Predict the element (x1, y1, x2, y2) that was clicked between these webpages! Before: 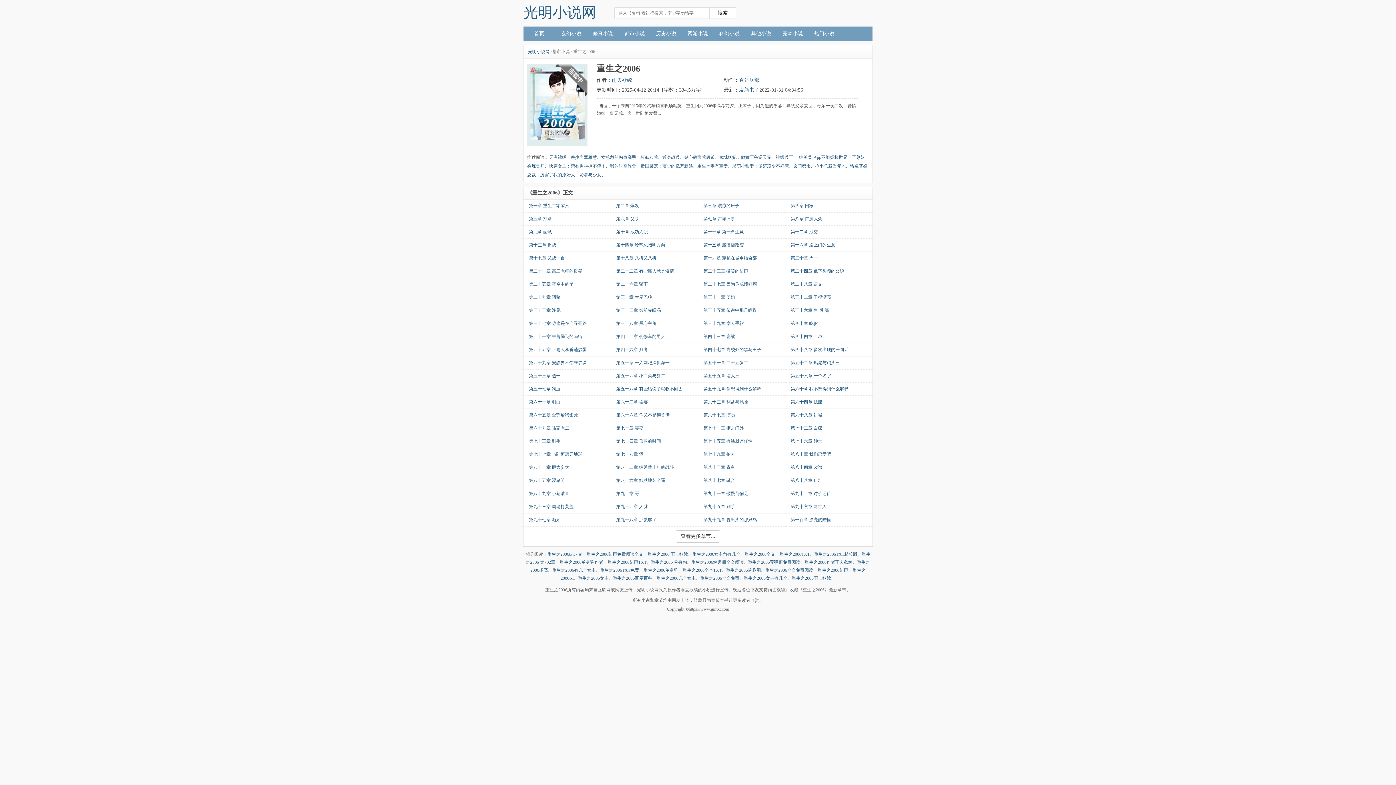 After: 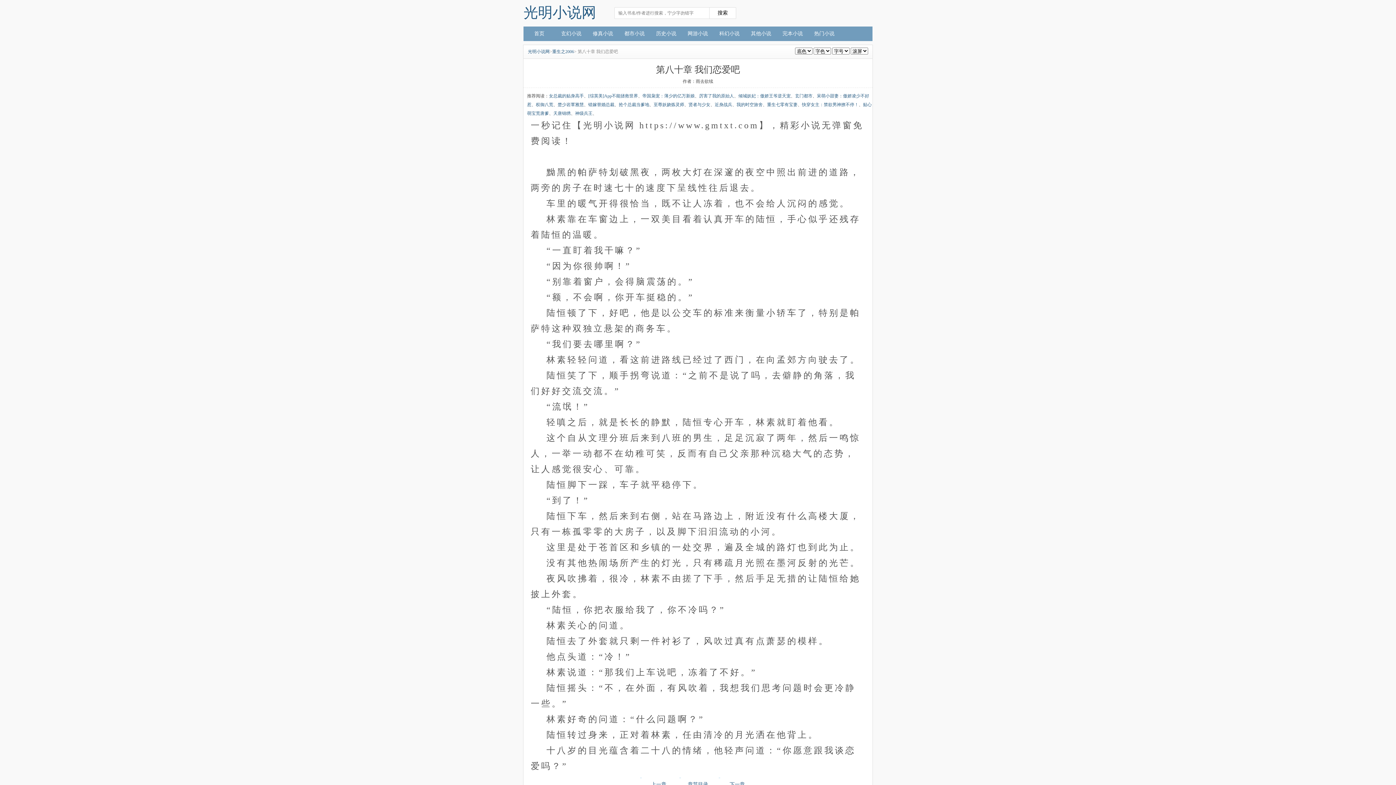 Action: label: 第八十章 我们恋爱吧 bbox: (790, 452, 831, 457)